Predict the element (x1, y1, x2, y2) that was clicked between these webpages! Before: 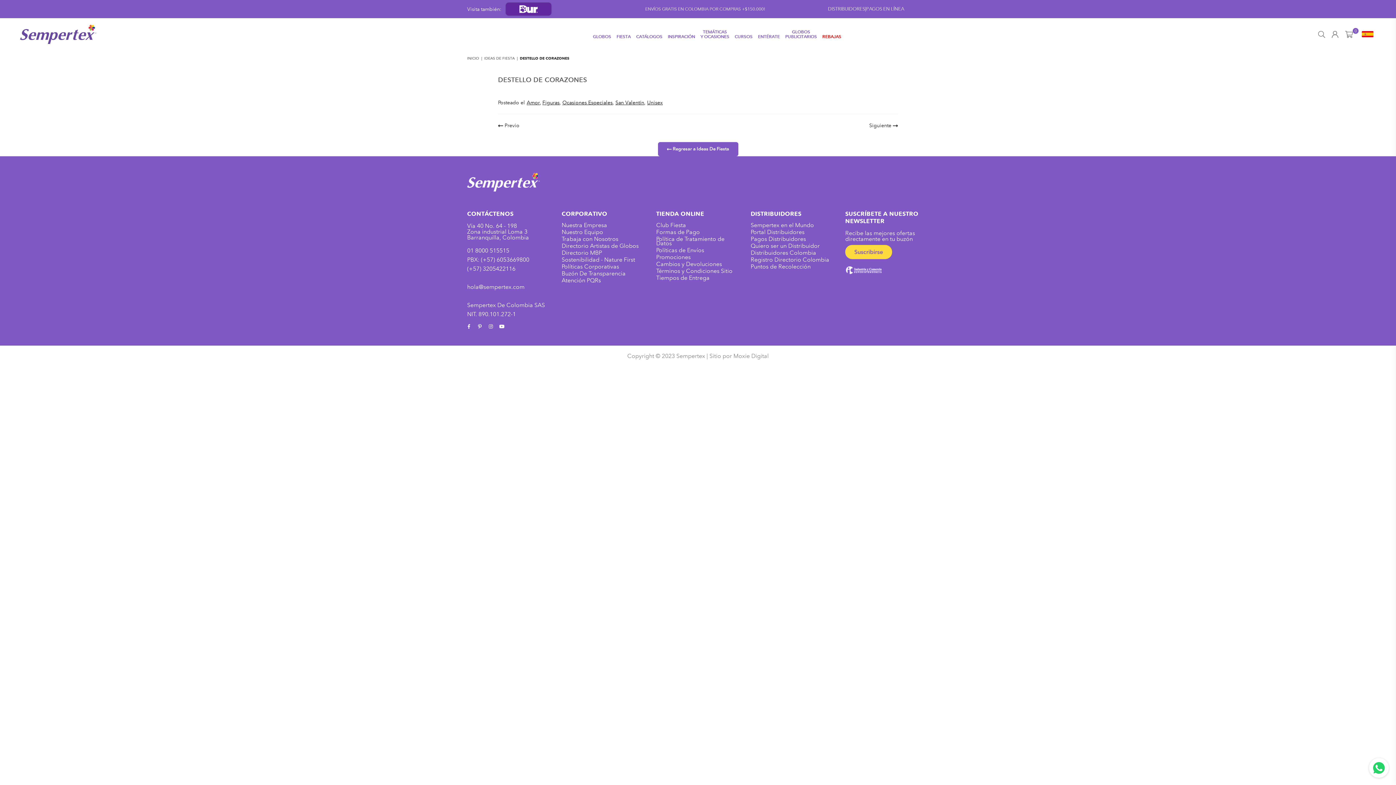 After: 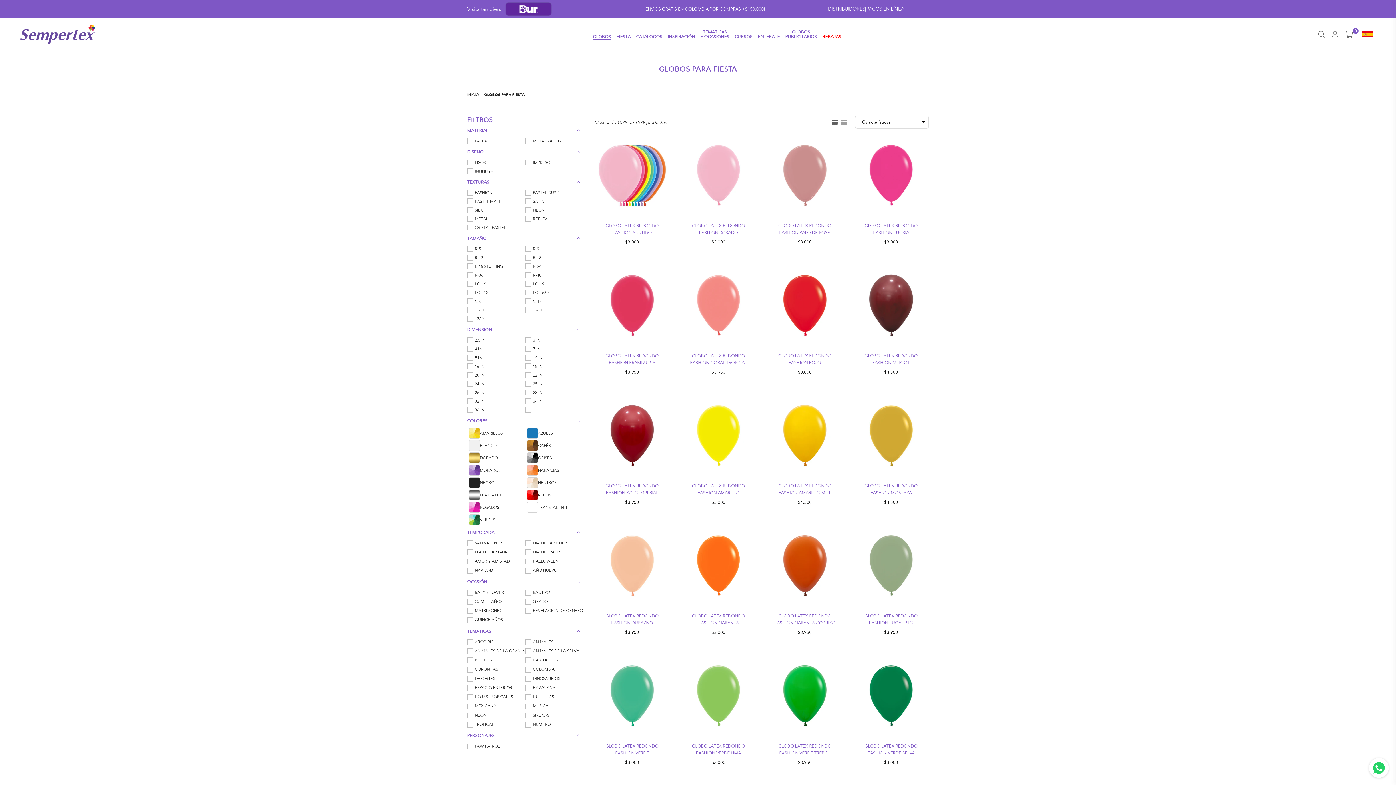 Action: label: GLOBOS bbox: (591, 32, 613, 41)